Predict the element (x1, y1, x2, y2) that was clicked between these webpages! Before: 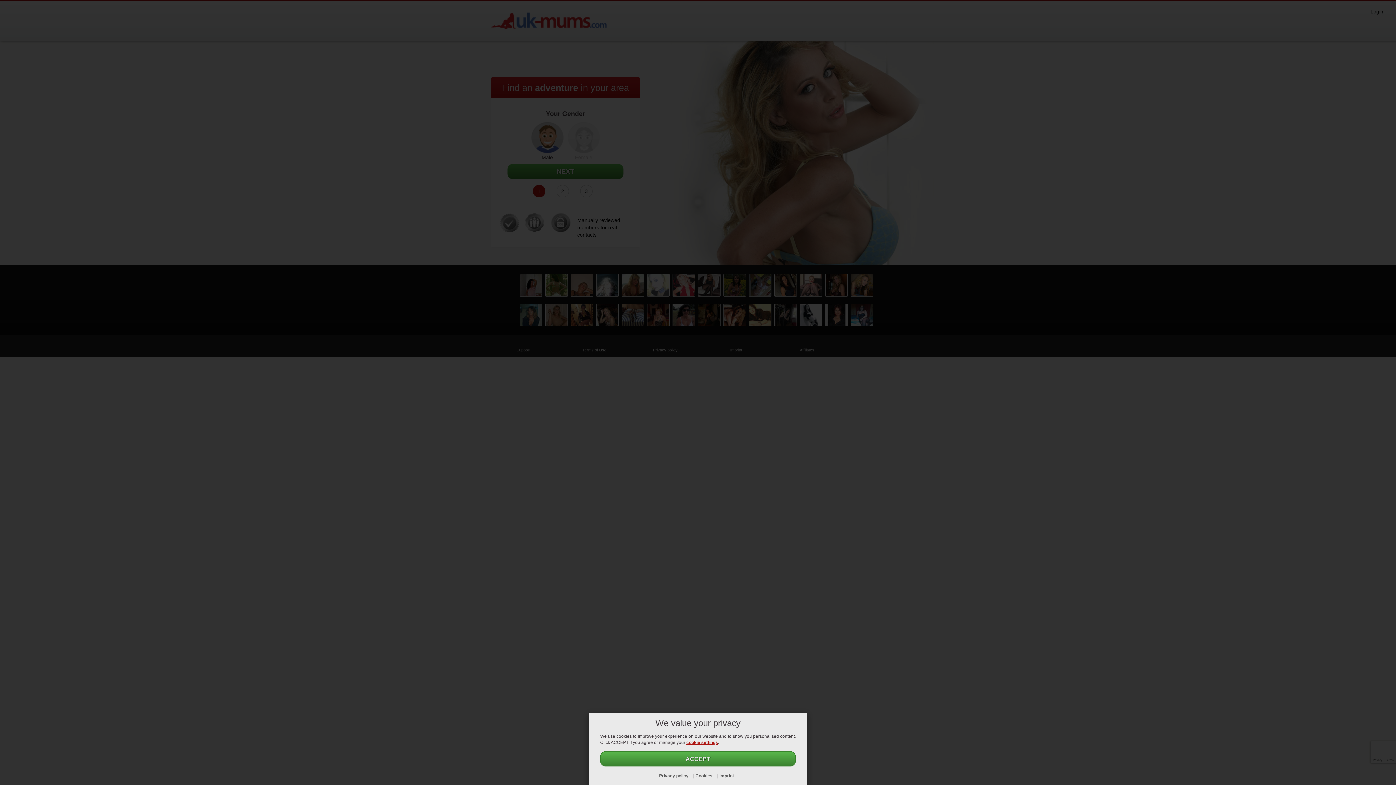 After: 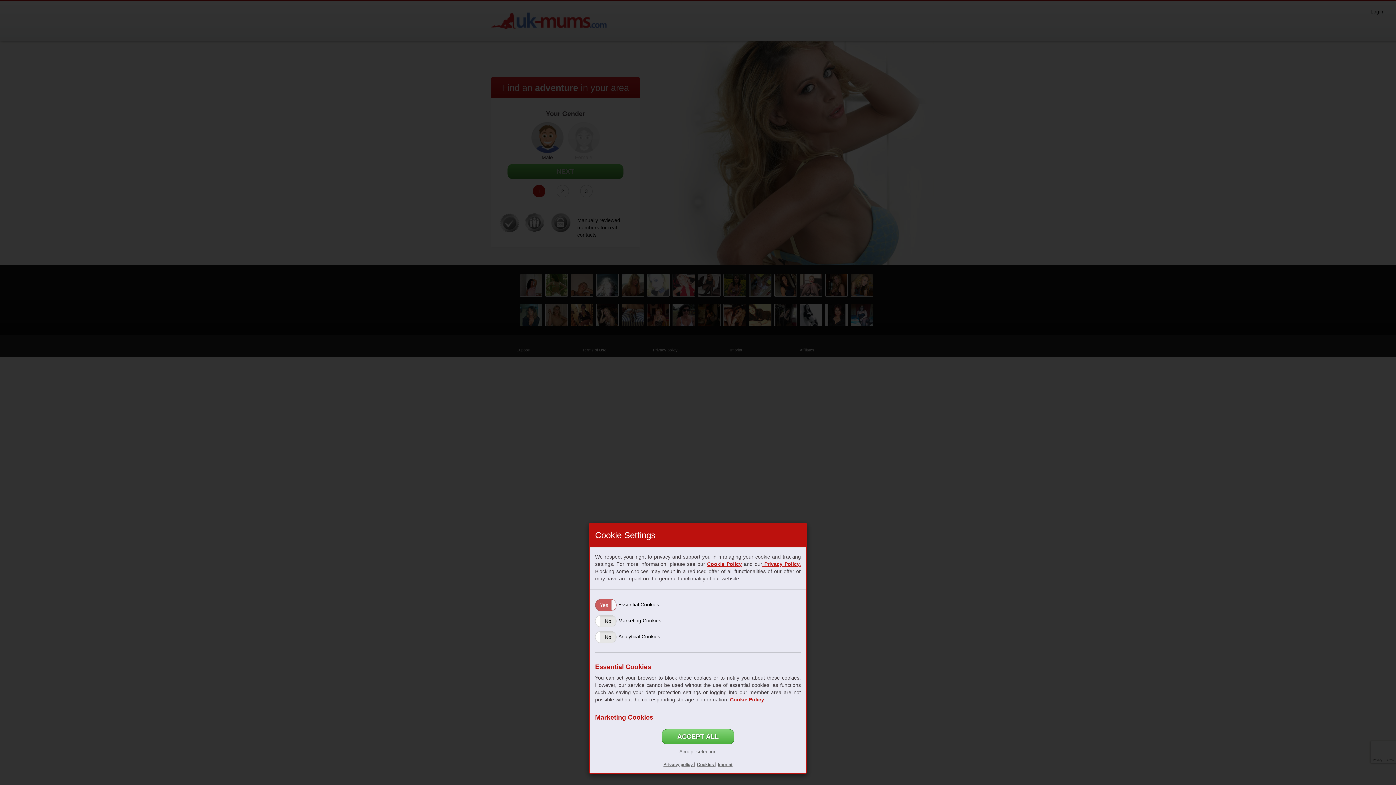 Action: label: cookie settings bbox: (686, 740, 718, 745)